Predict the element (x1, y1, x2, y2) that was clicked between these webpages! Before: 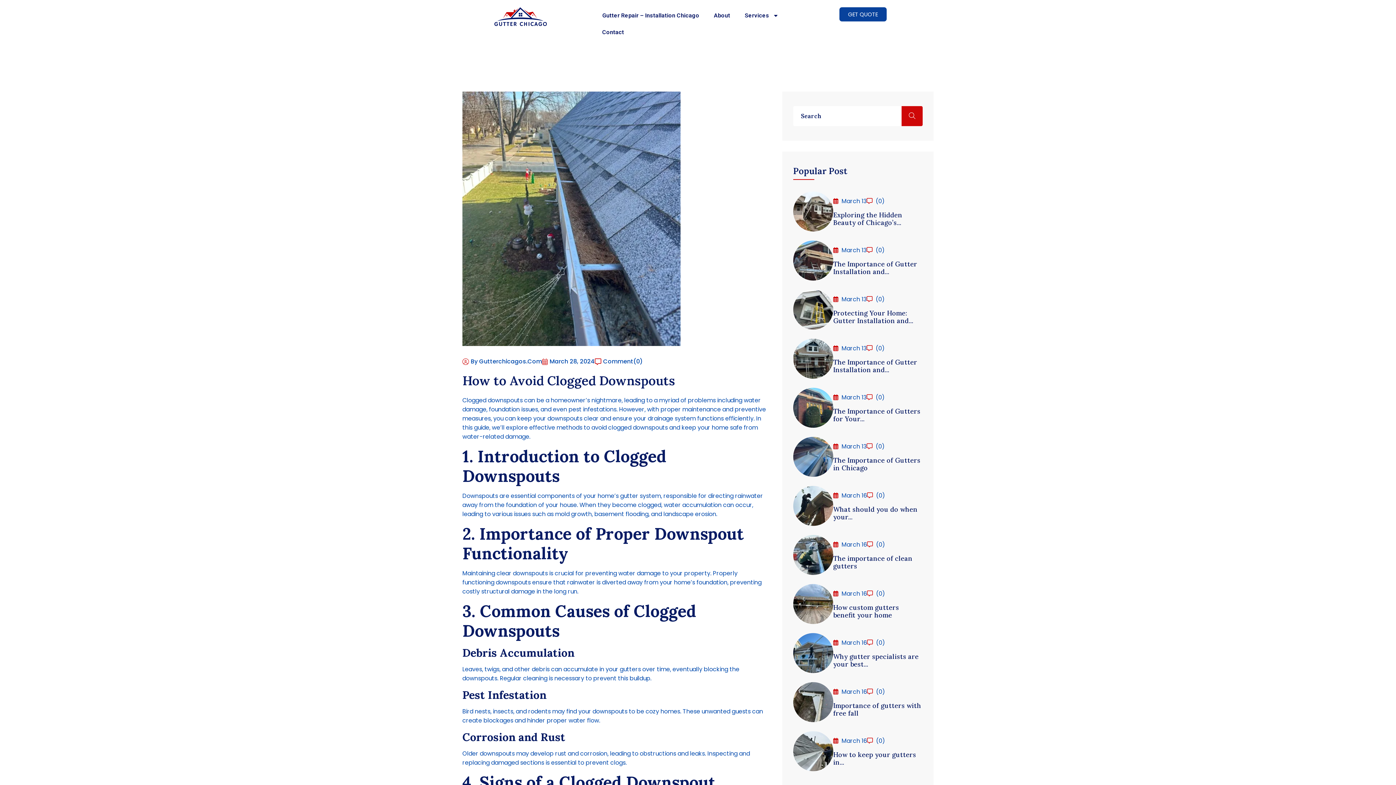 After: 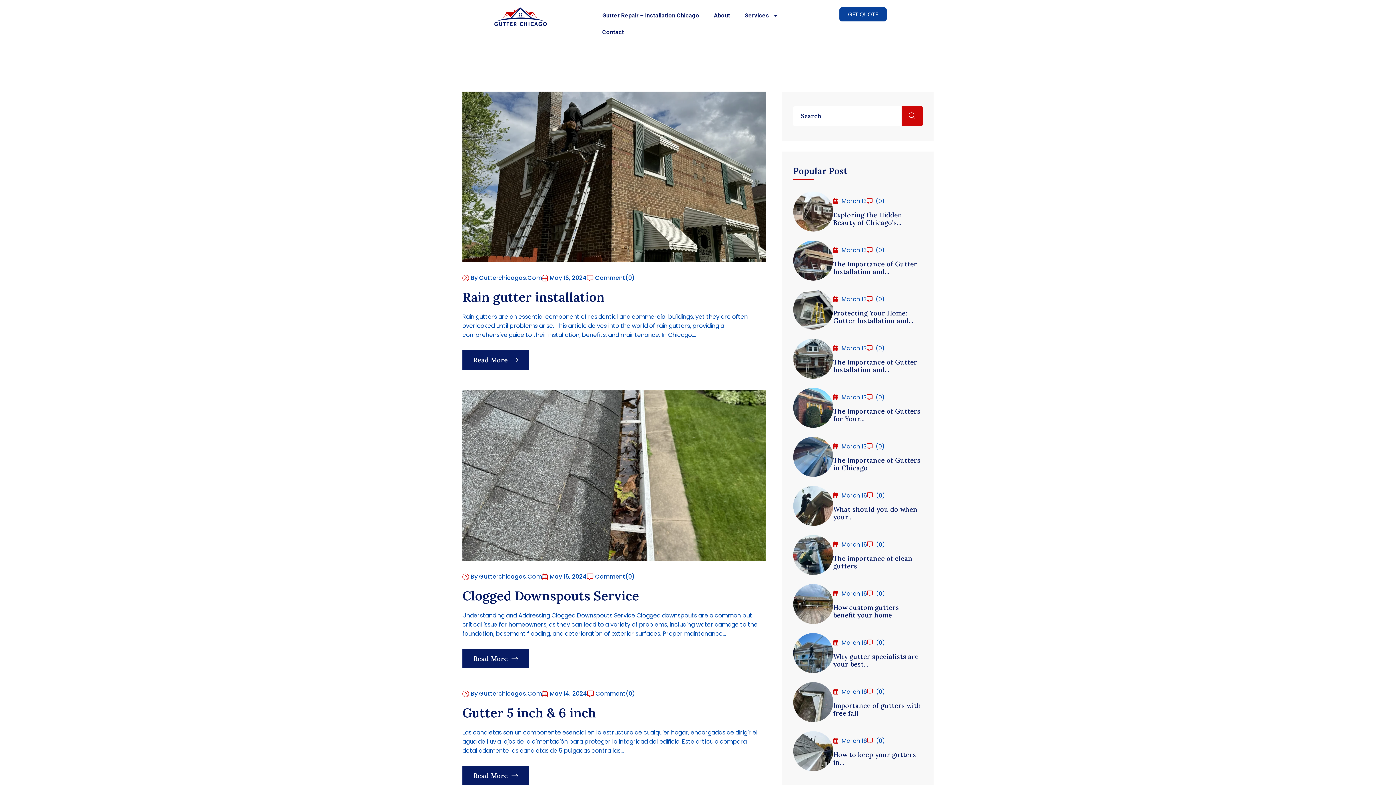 Action: bbox: (462, 357, 542, 366) label: By Gutterchicagos.Com